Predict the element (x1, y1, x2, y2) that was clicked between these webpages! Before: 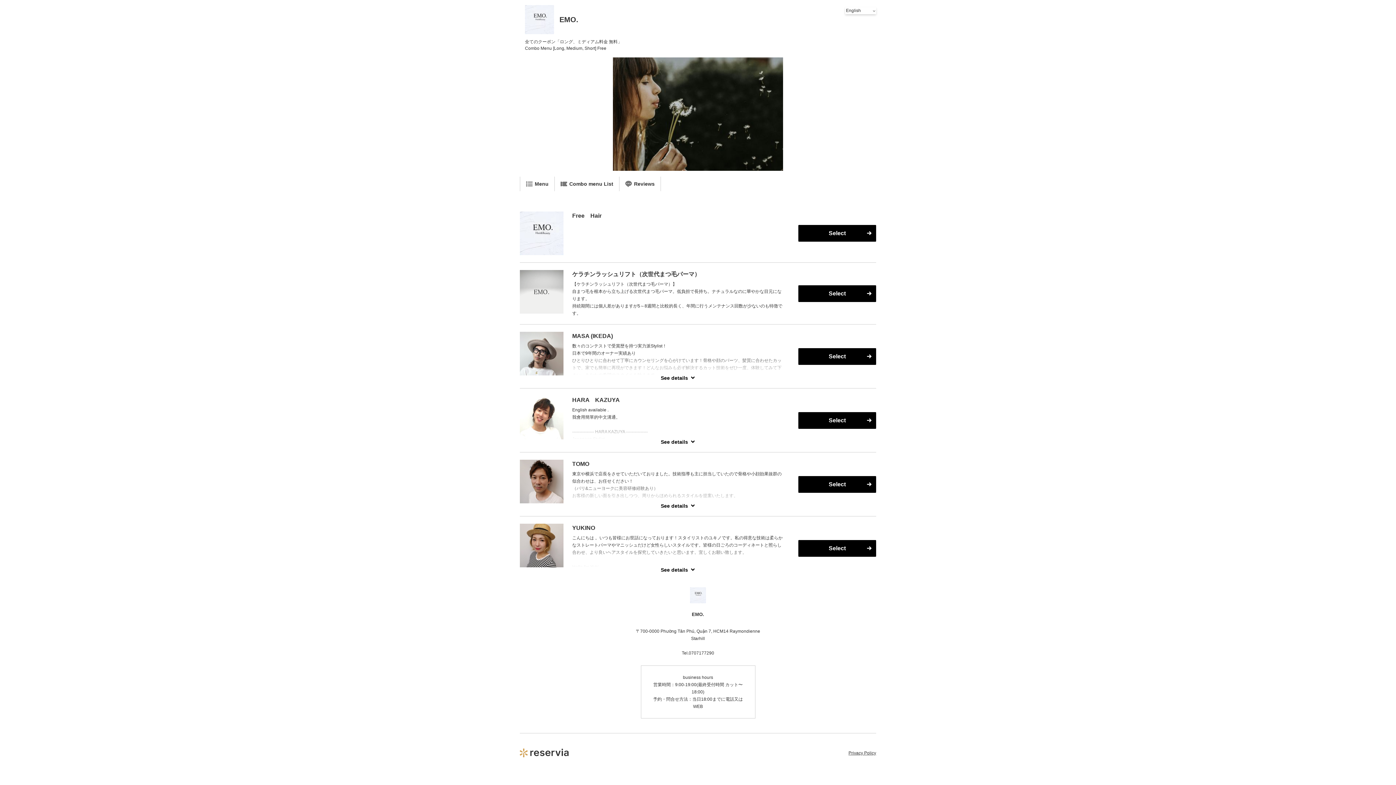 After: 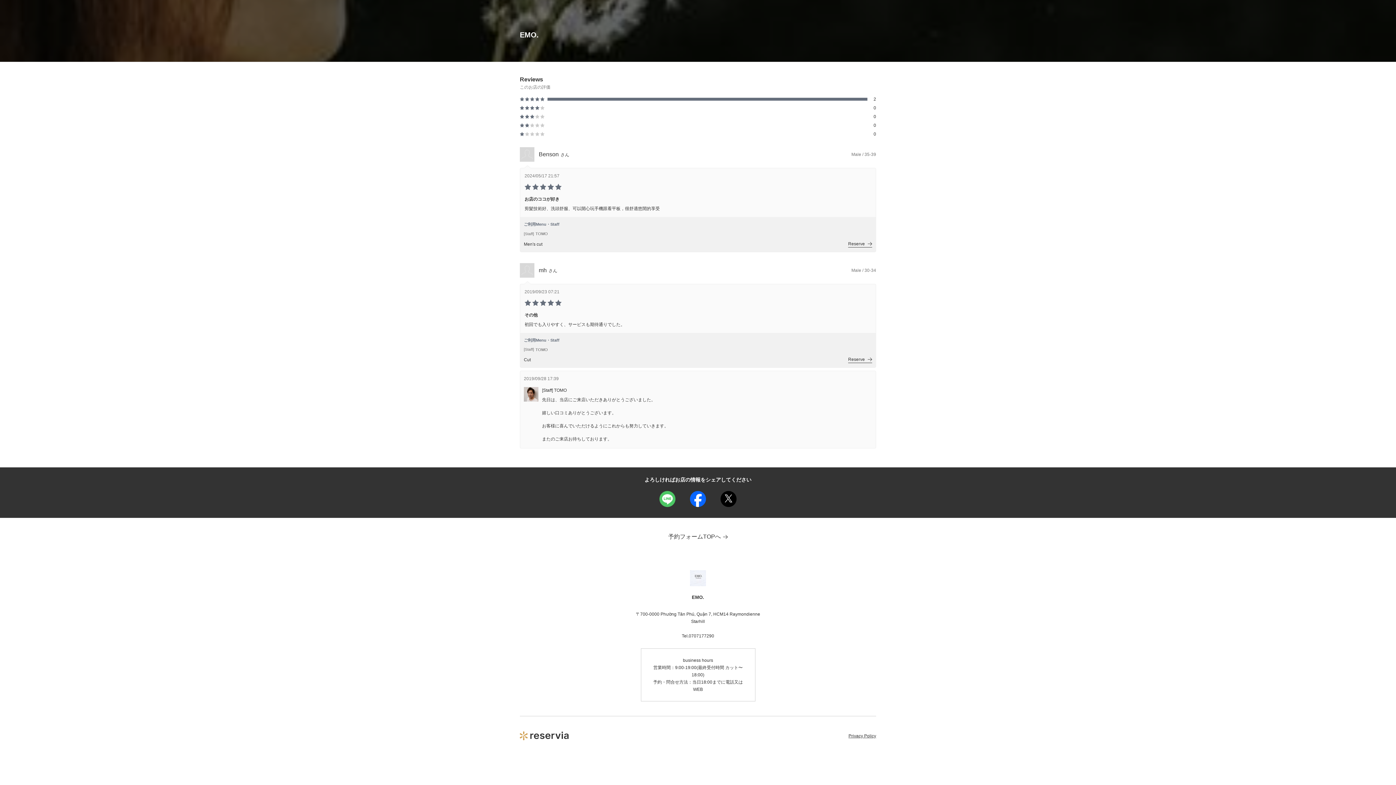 Action: bbox: (619, 176, 660, 191) label: Reviews